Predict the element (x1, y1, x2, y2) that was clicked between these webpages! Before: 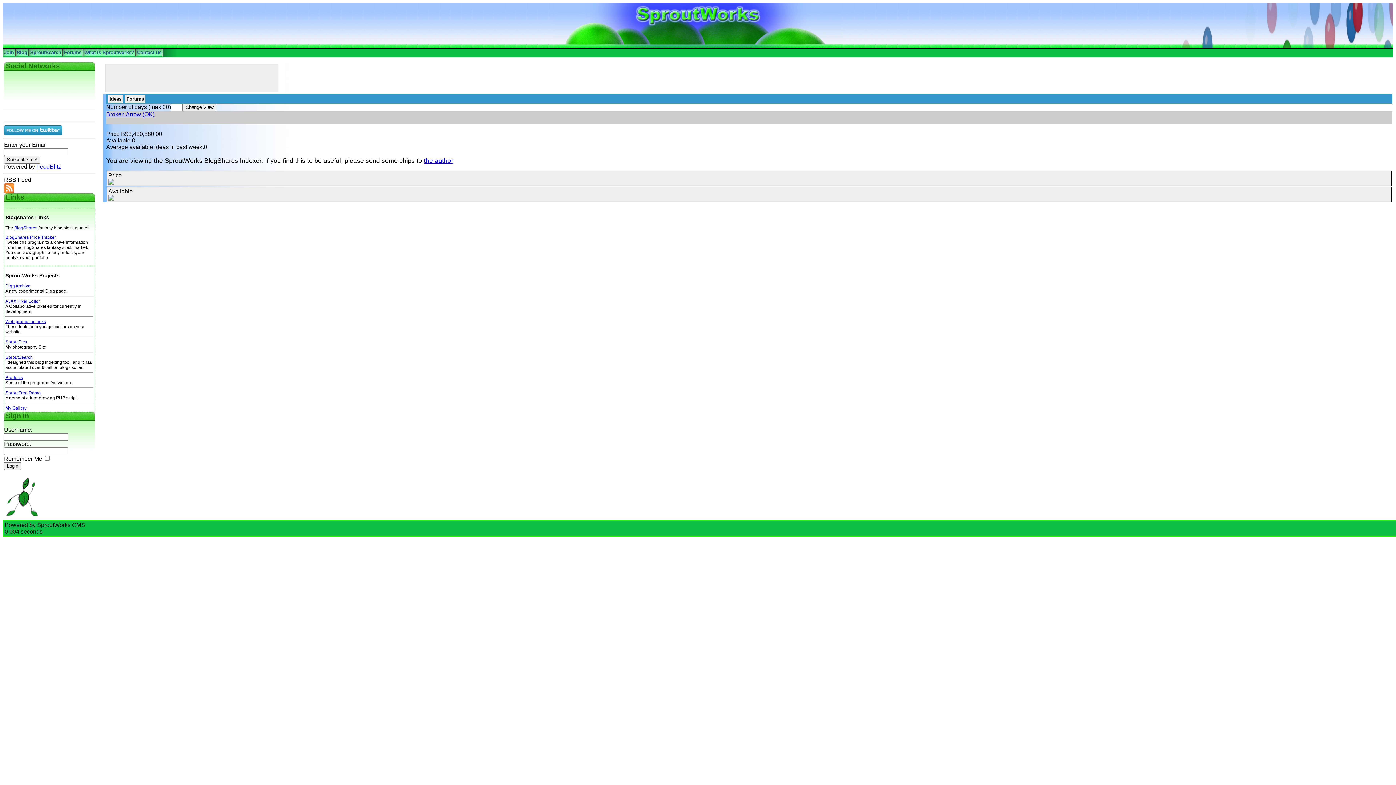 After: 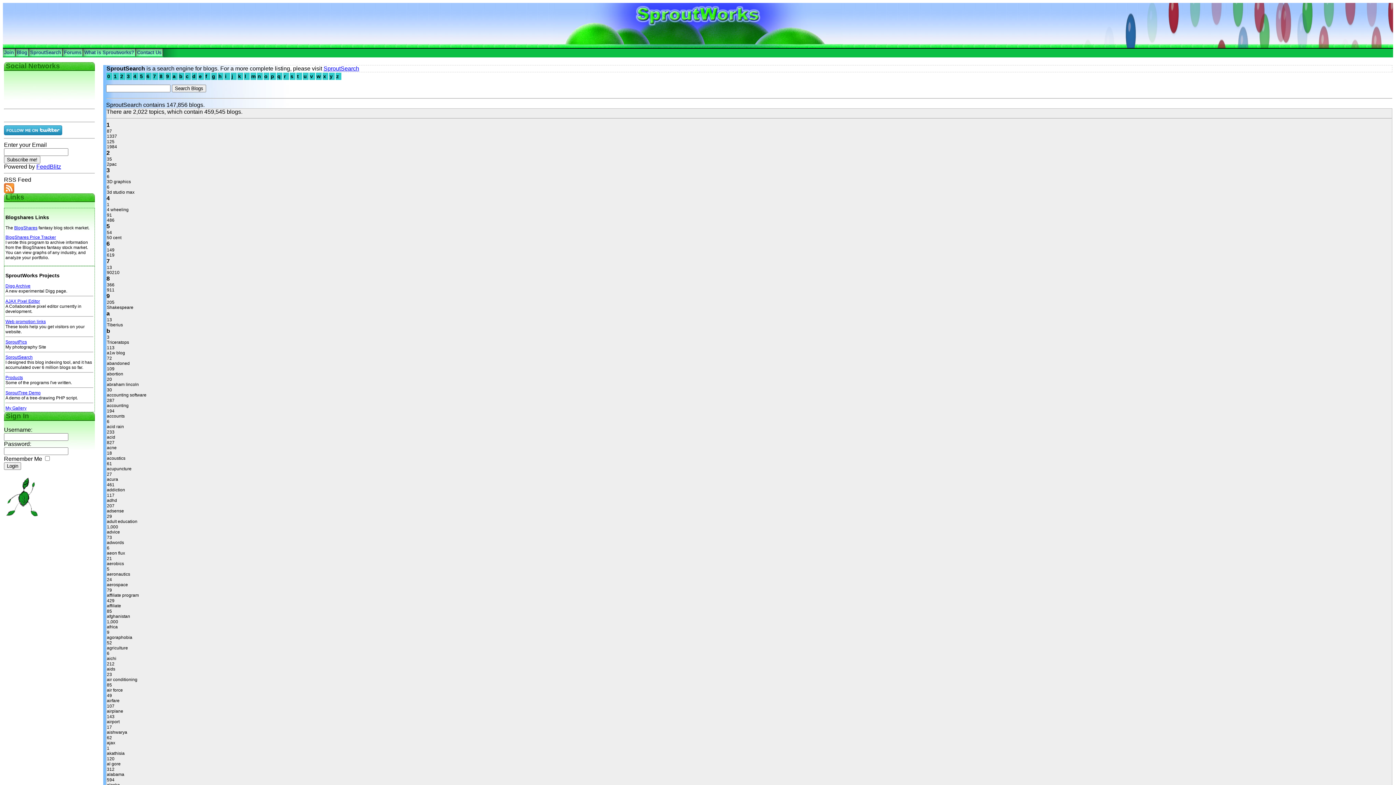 Action: bbox: (29, 48, 62, 56) label: SproutSearch